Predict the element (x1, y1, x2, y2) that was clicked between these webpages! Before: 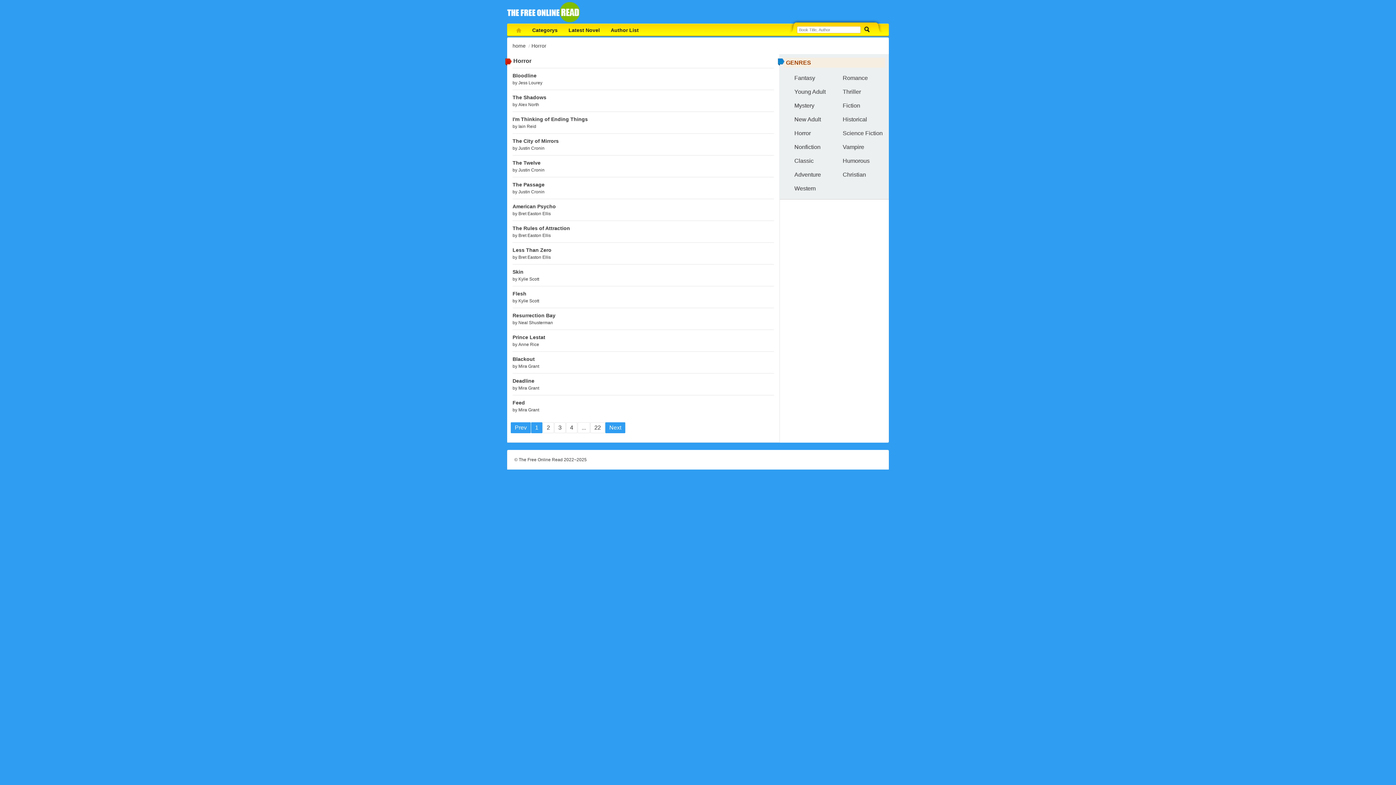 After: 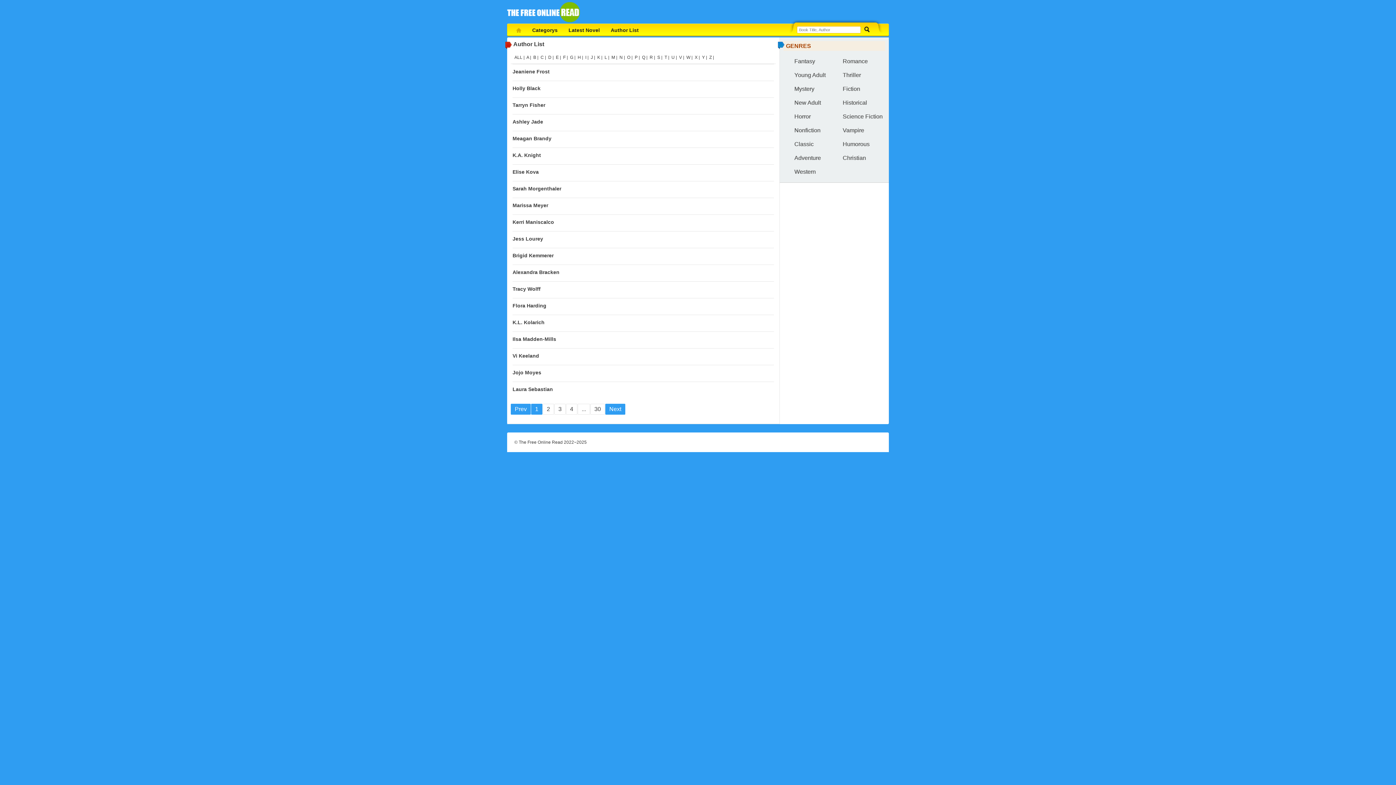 Action: bbox: (605, 24, 644, 36) label: Author List